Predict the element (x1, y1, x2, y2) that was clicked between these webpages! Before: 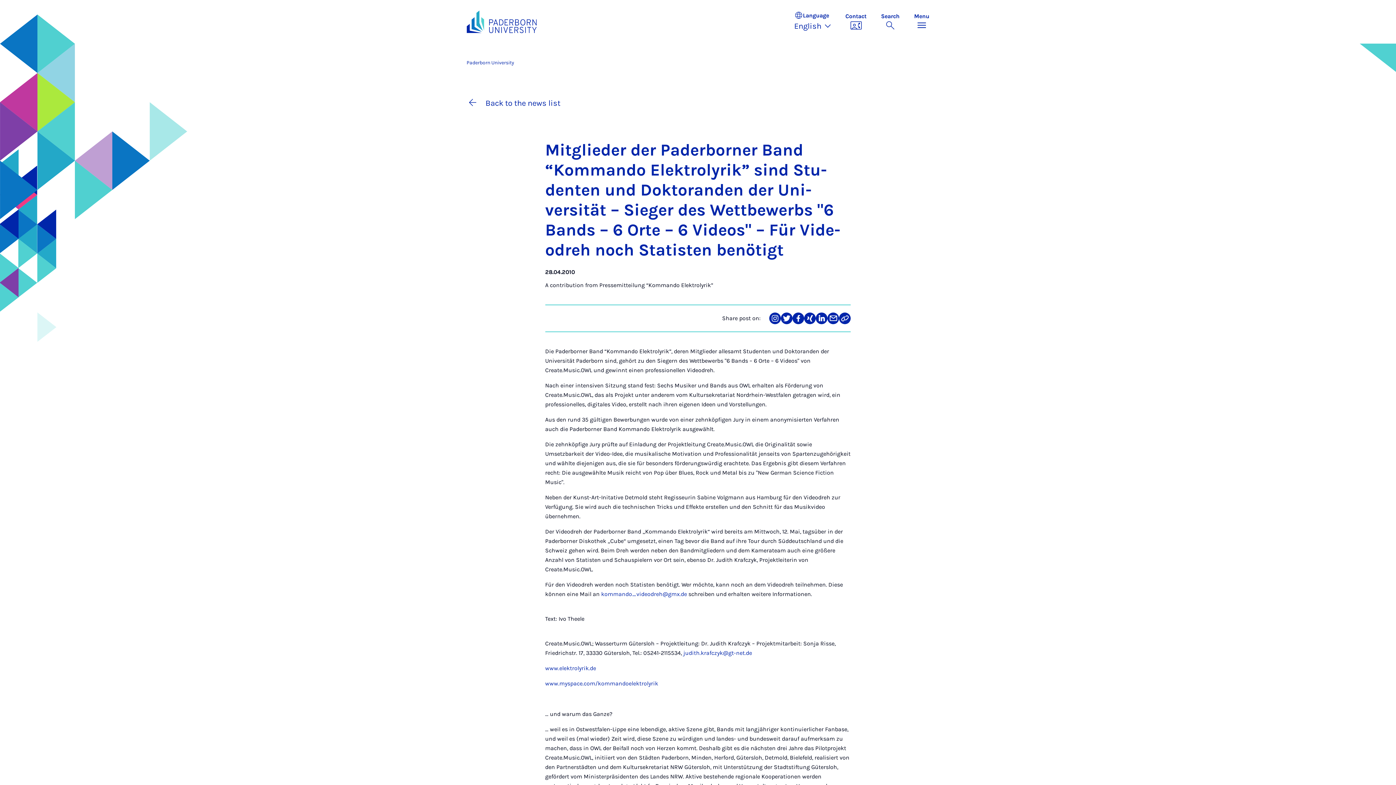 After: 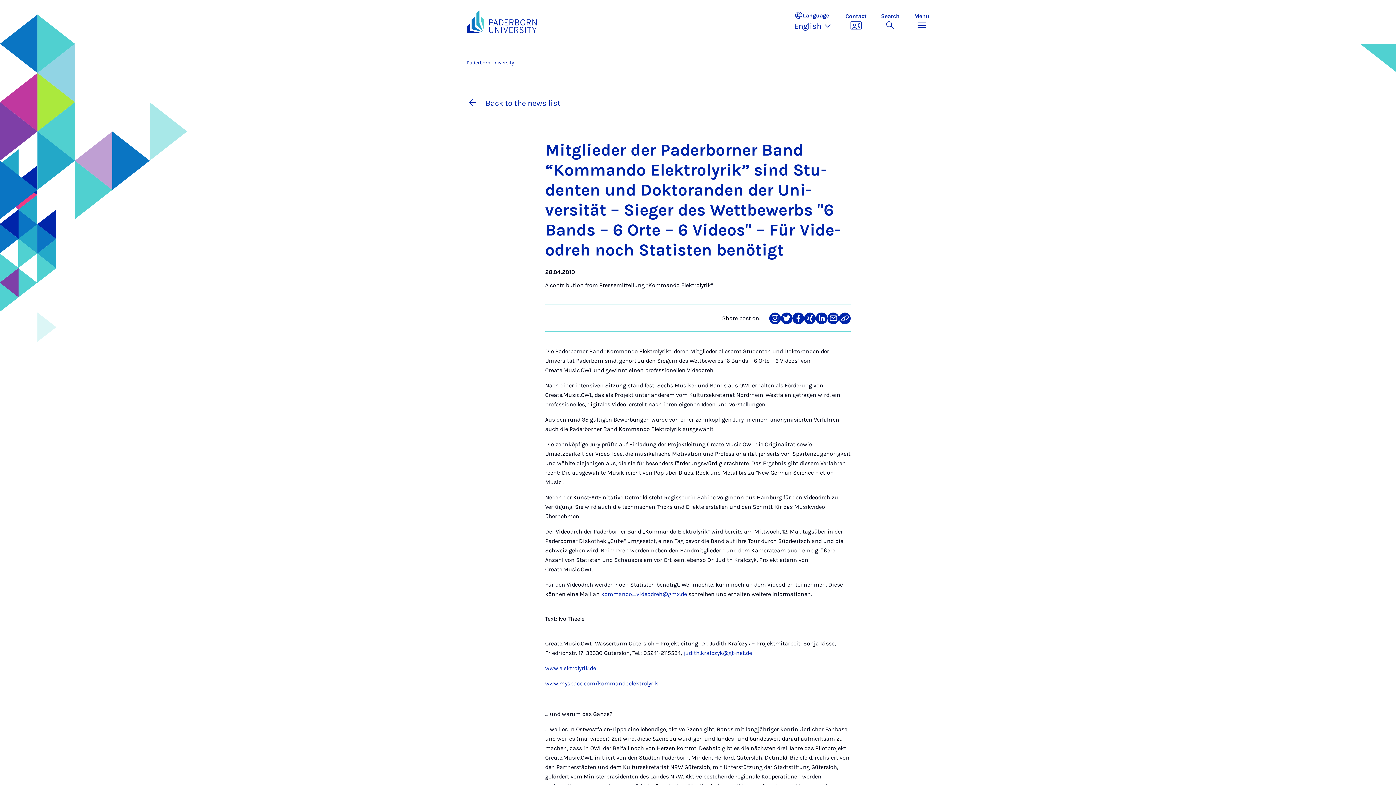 Action: label: Teilen auf Twitter bbox: (781, 312, 792, 324)